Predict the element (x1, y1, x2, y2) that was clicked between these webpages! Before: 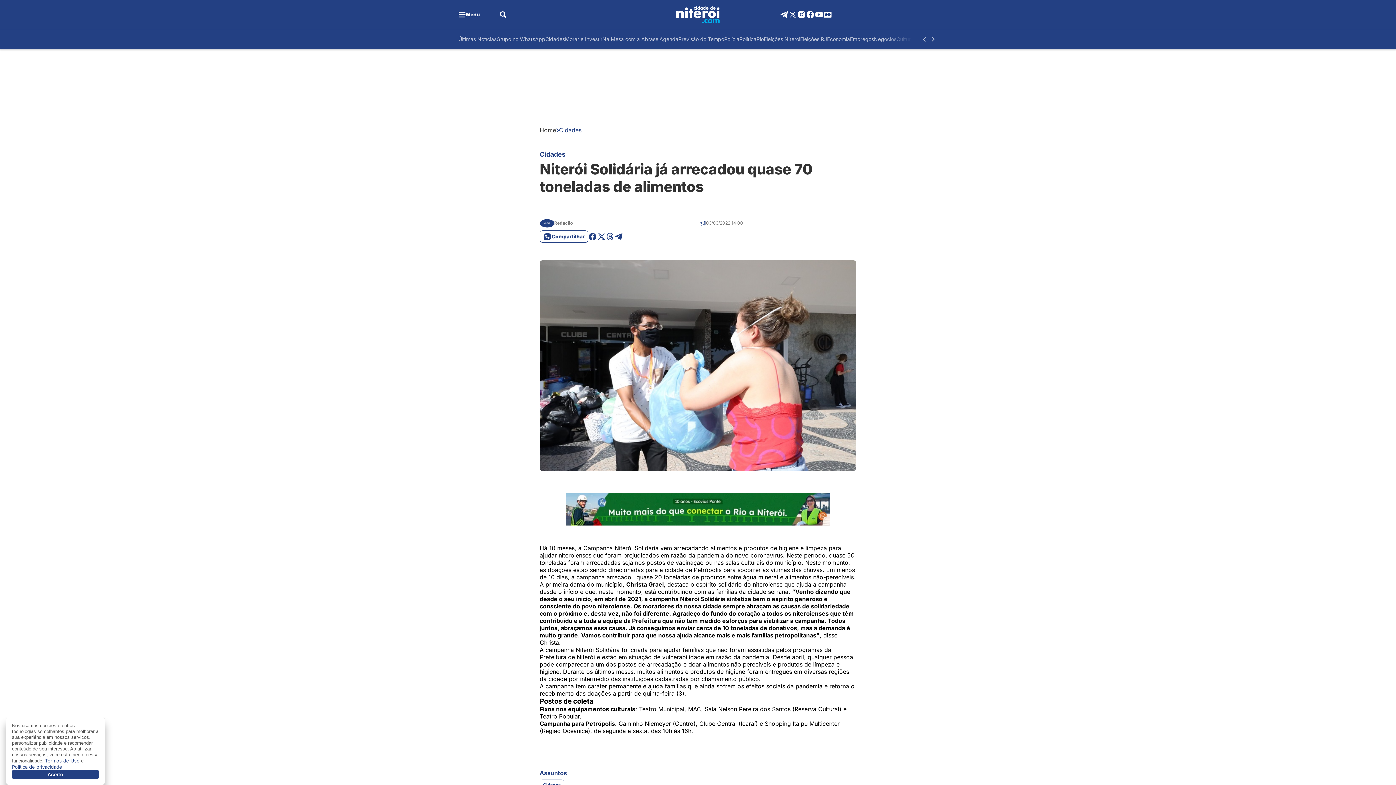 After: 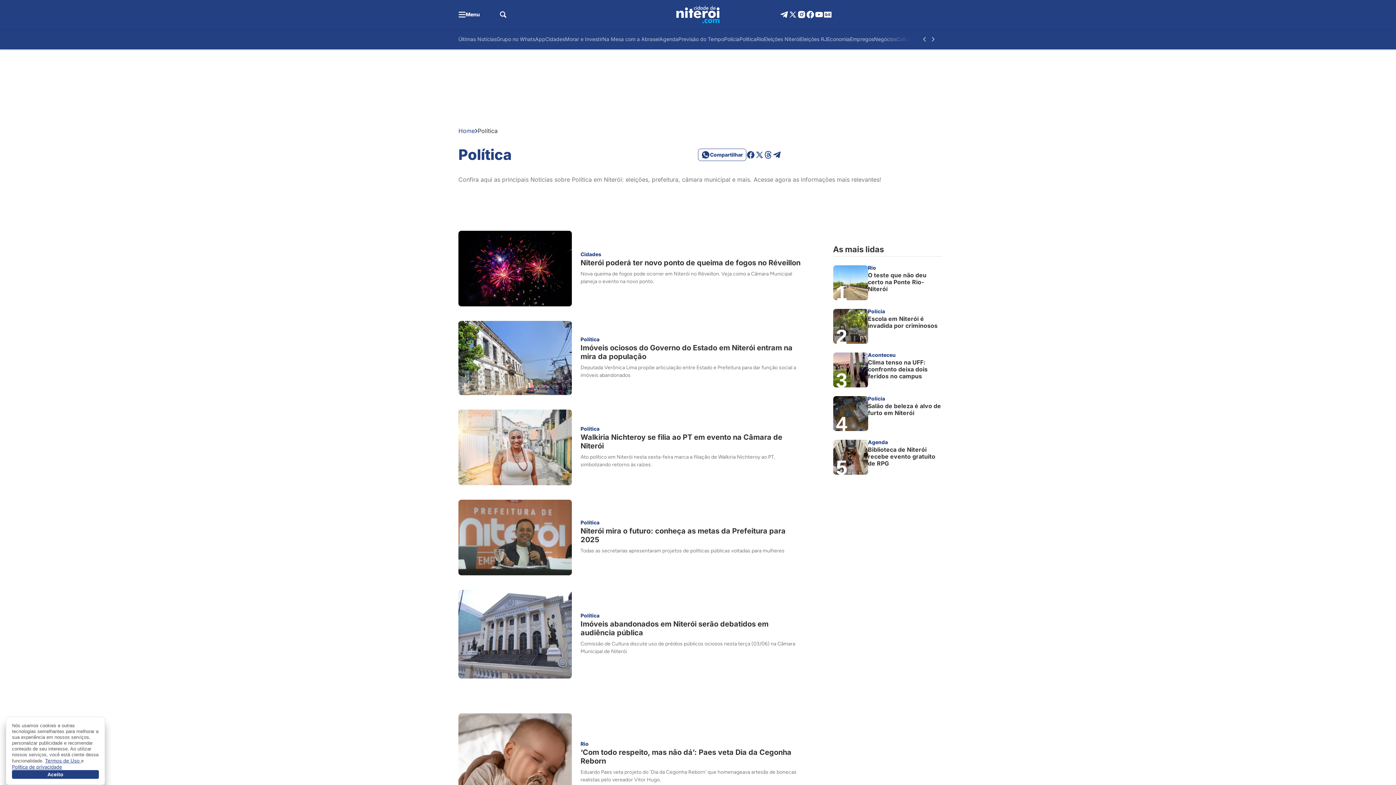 Action: label: Política bbox: (739, 34, 756, 43)